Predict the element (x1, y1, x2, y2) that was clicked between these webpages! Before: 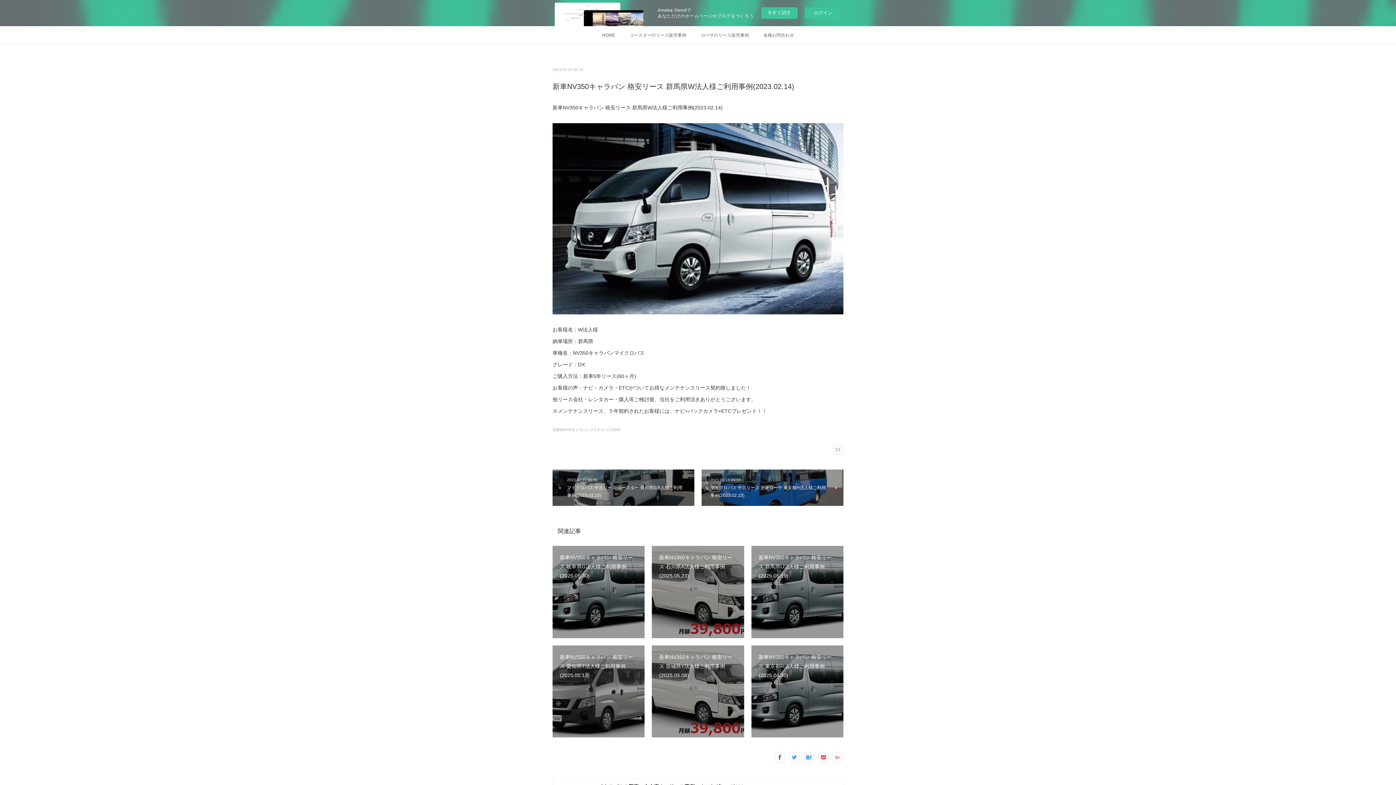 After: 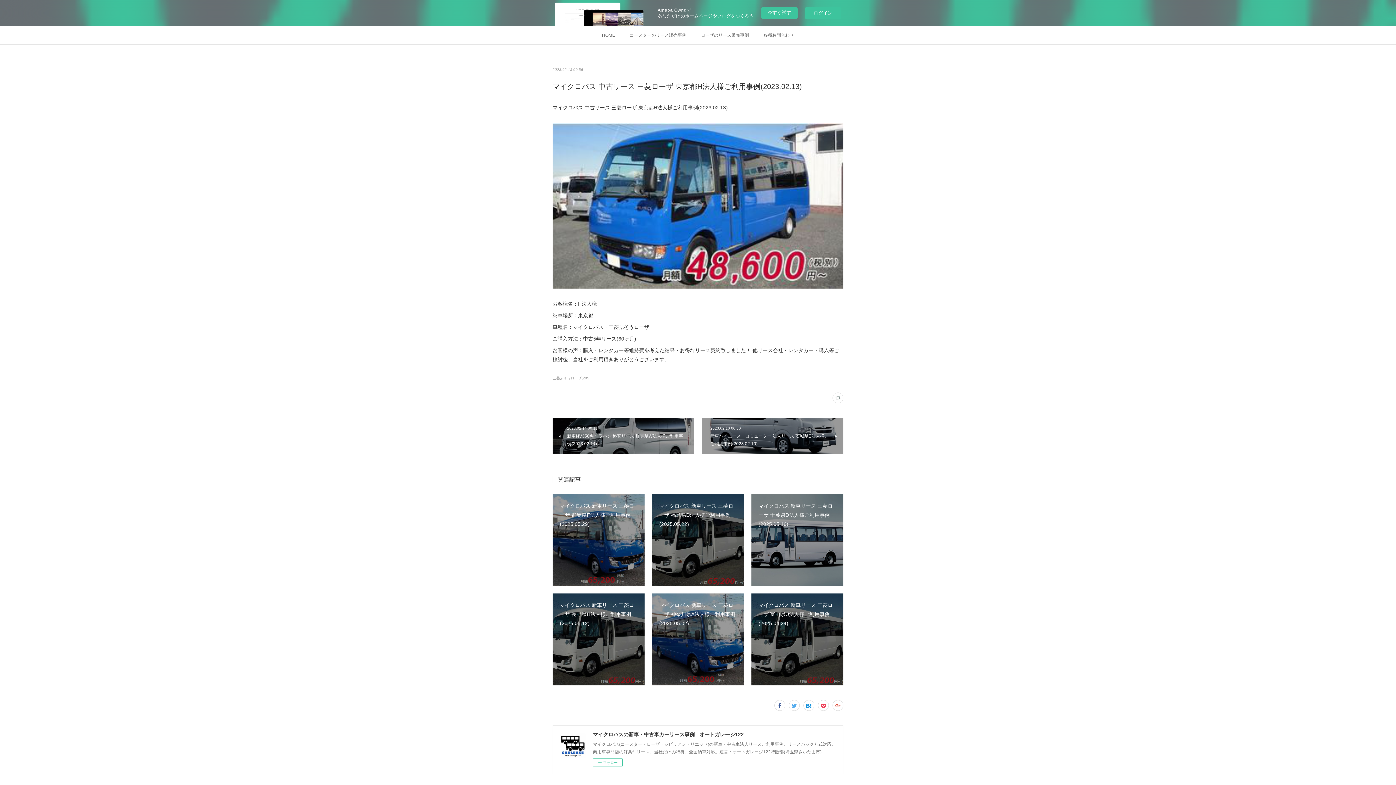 Action: bbox: (701, 469, 843, 506) label: 2023.02.13 00:56
マイクロバス 中古リース 三菱ローザ 東京都H法人様ご利用事例(2023.02.13)